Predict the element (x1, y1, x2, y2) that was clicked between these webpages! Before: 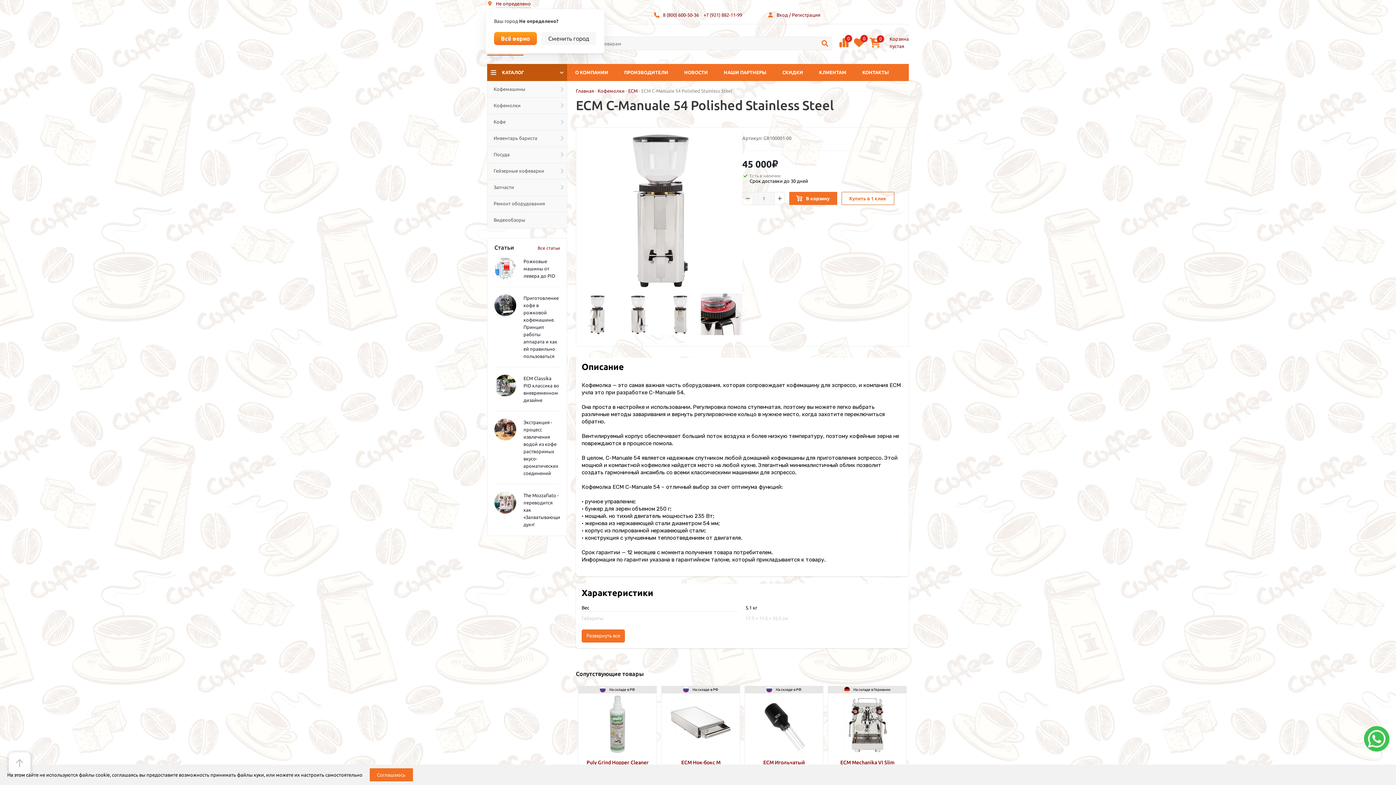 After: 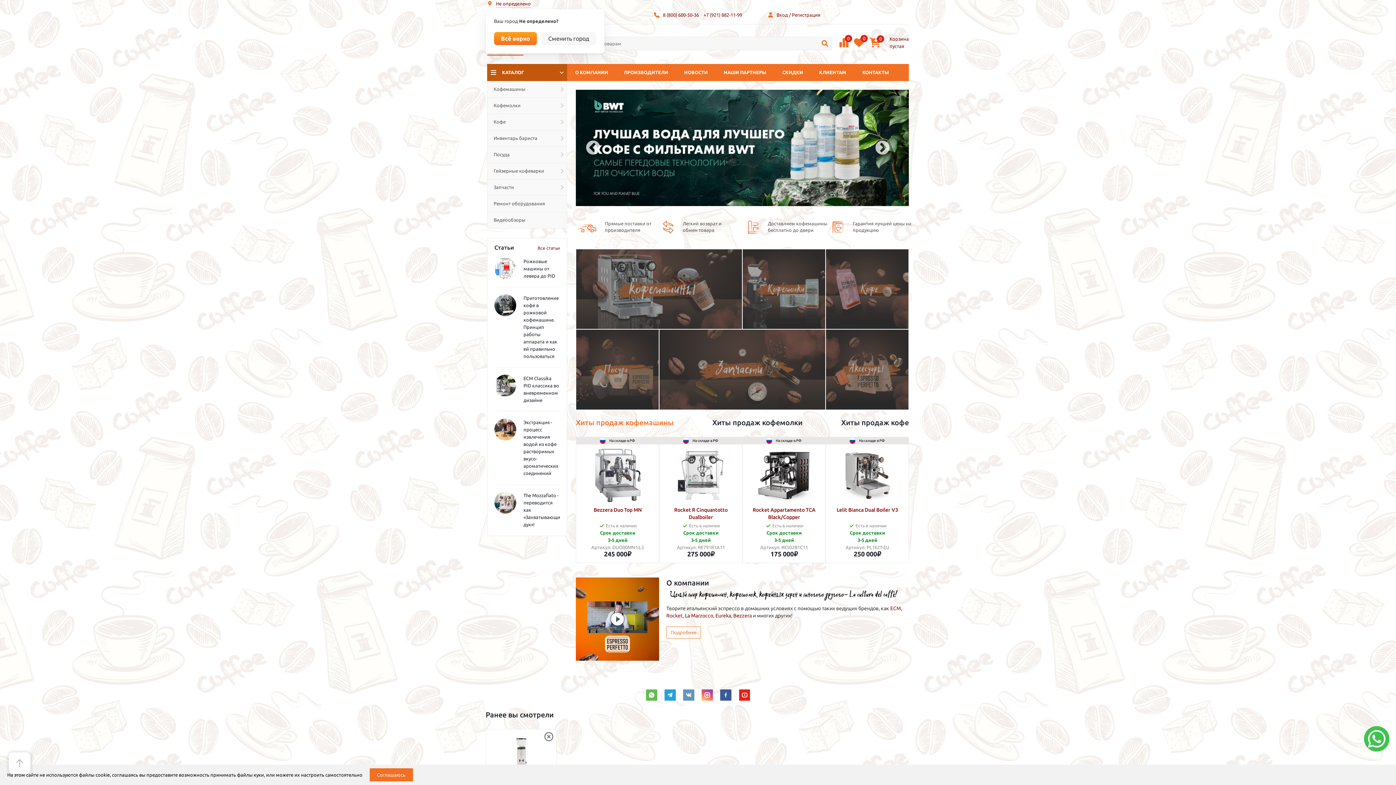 Action: label: Главная bbox: (576, 88, 594, 93)